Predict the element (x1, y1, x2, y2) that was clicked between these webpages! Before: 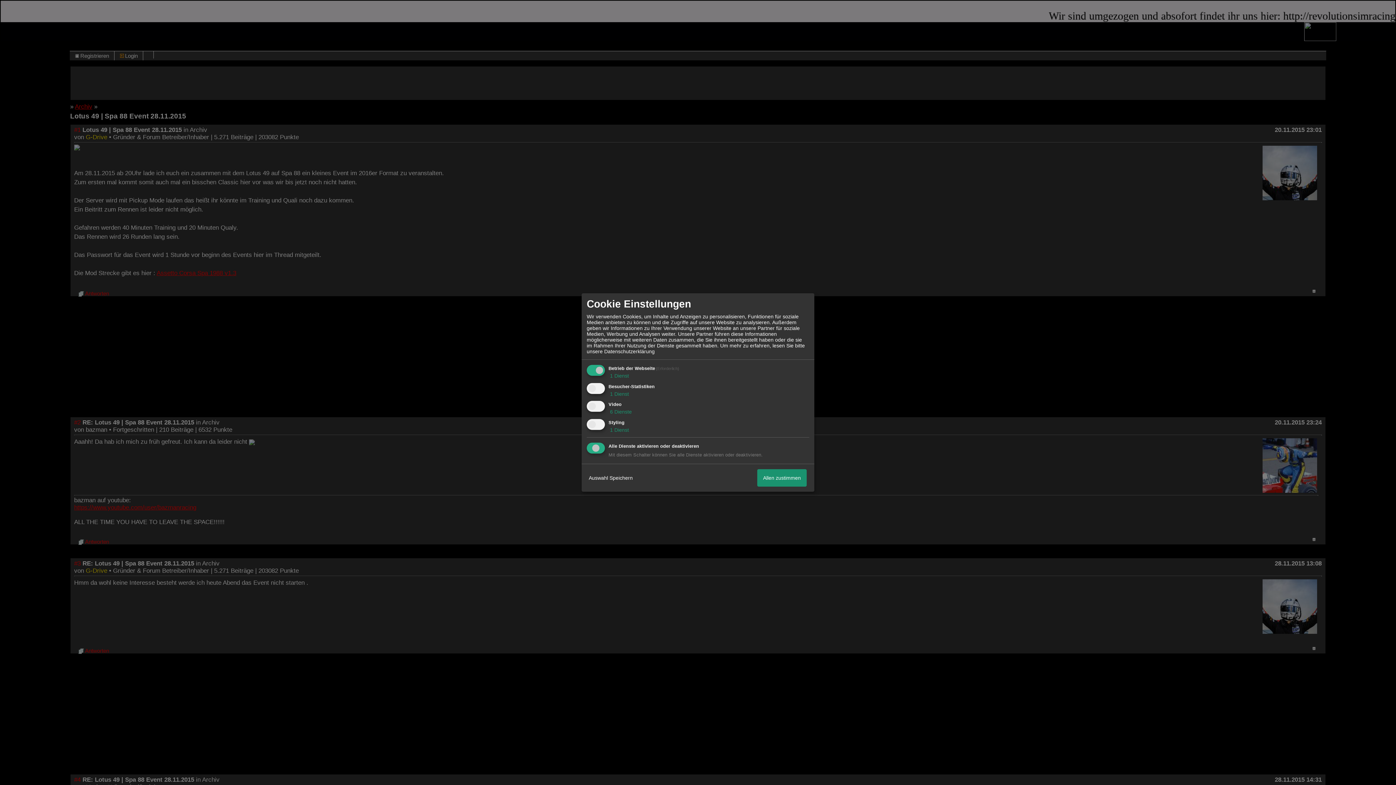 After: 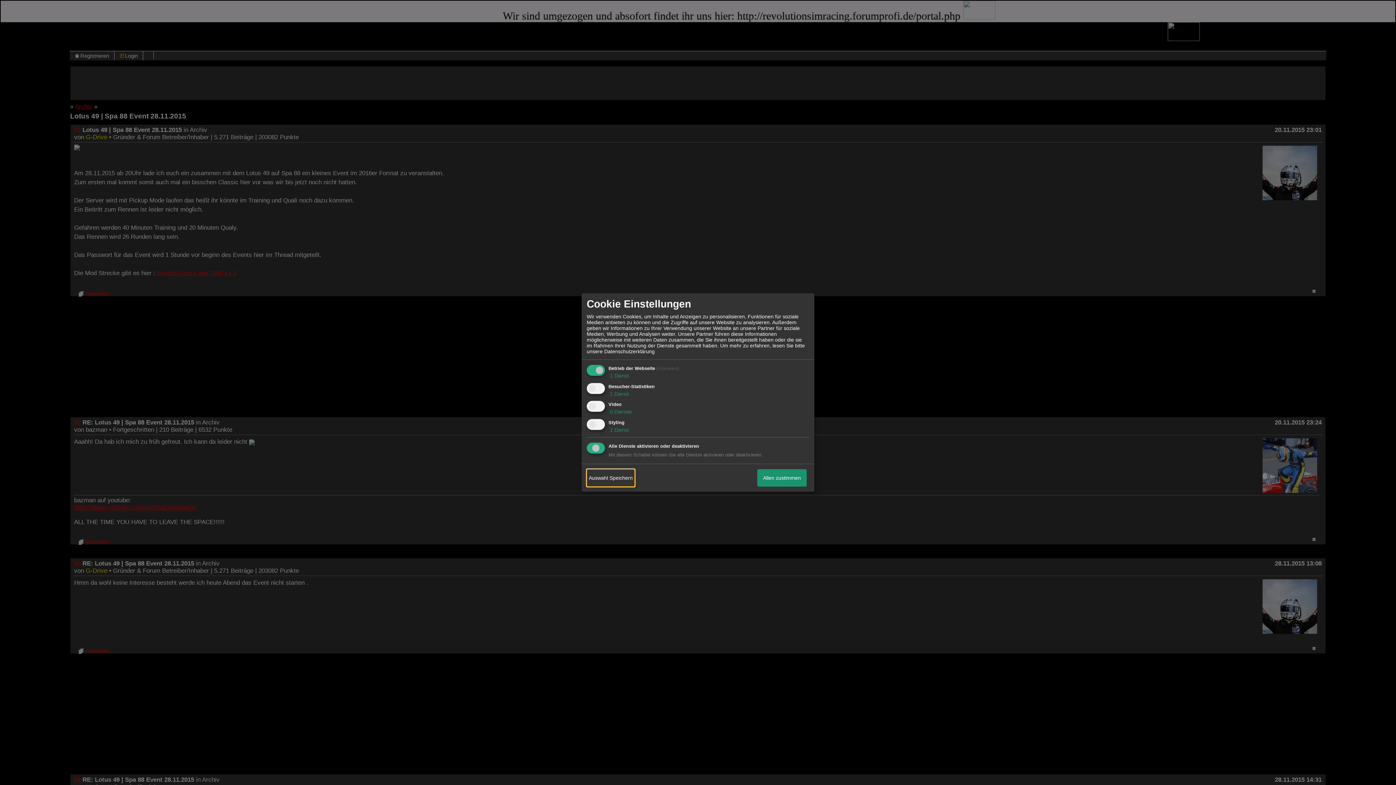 Action: bbox: (586, 469, 634, 486) label: Auswahl Speichern